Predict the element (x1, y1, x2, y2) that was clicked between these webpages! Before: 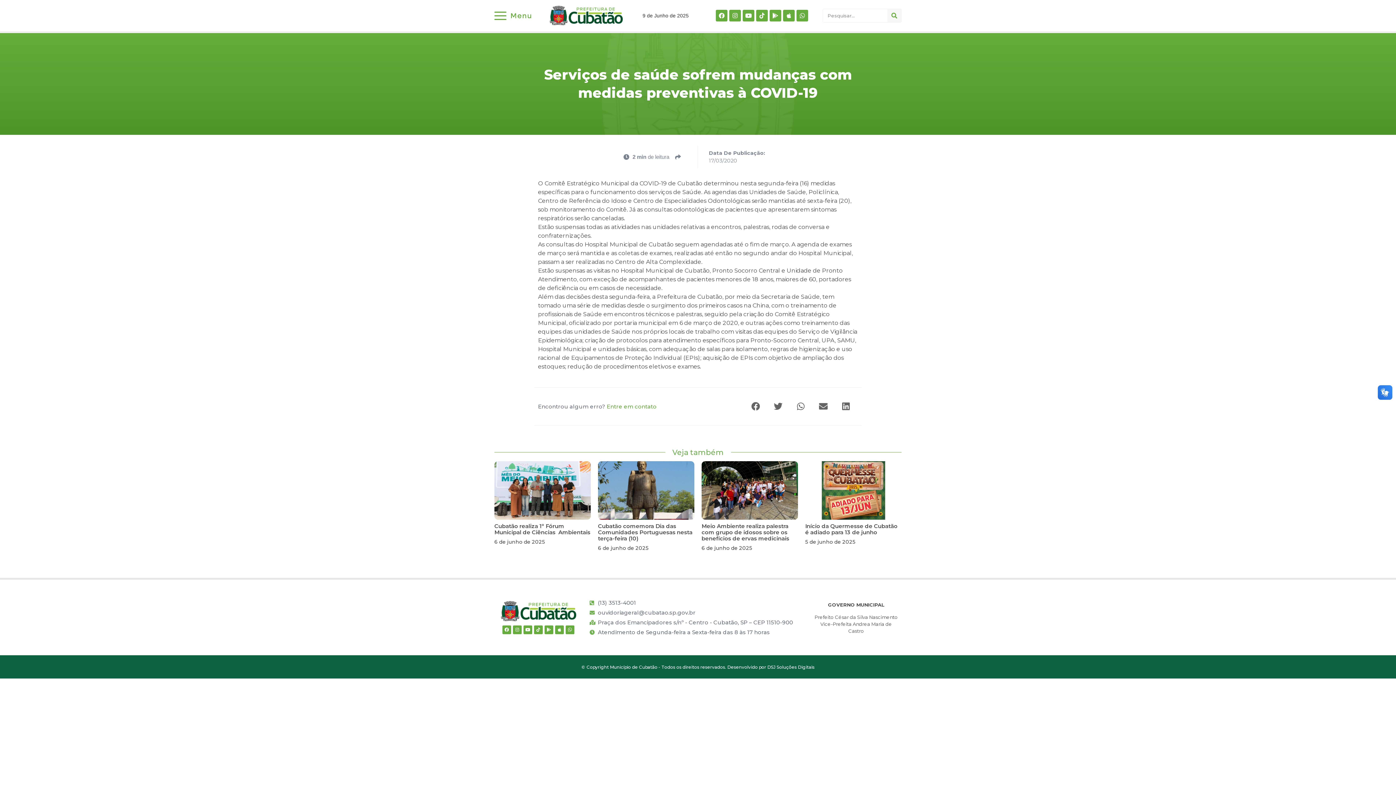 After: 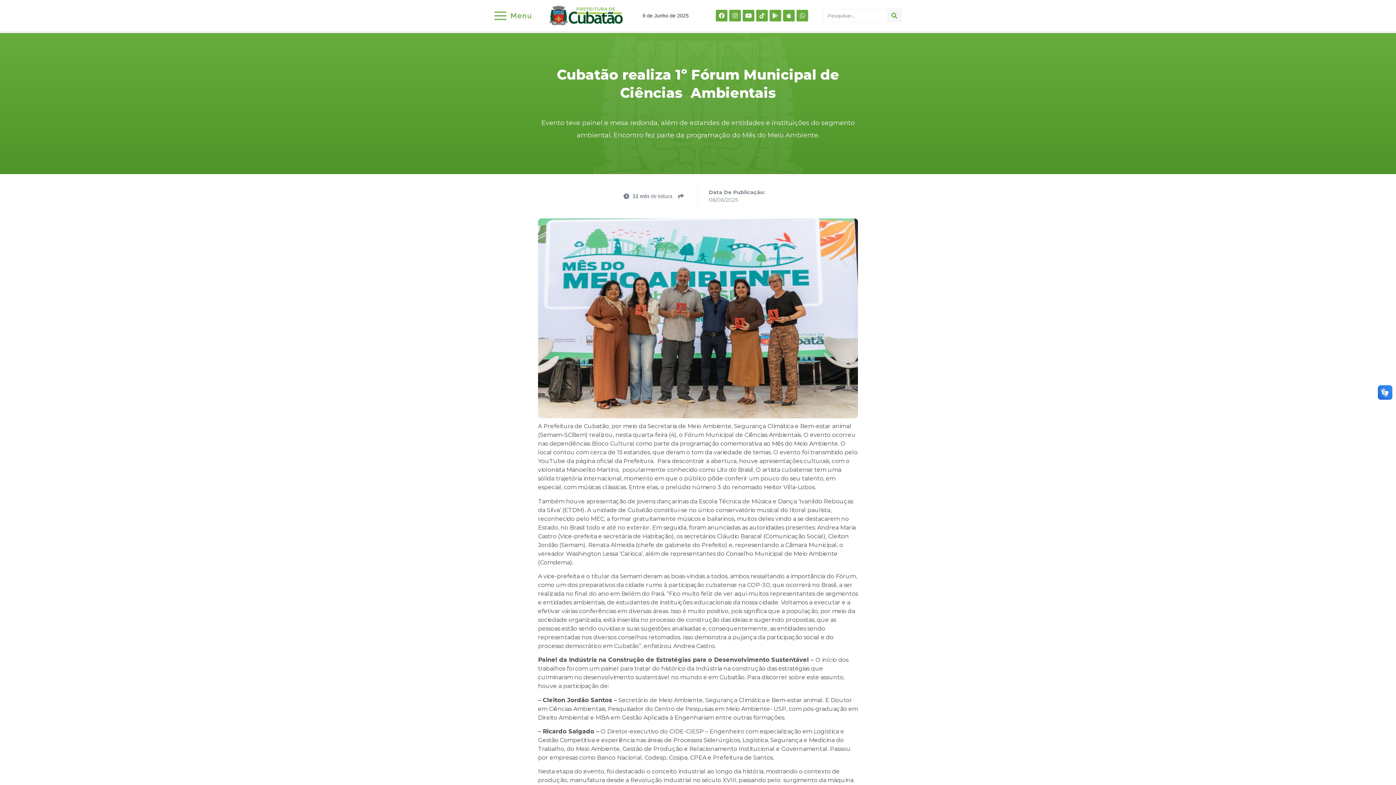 Action: bbox: (494, 522, 590, 536) label: Cubatão realiza 1º Fórum Municipal de Ciências  Ambientais